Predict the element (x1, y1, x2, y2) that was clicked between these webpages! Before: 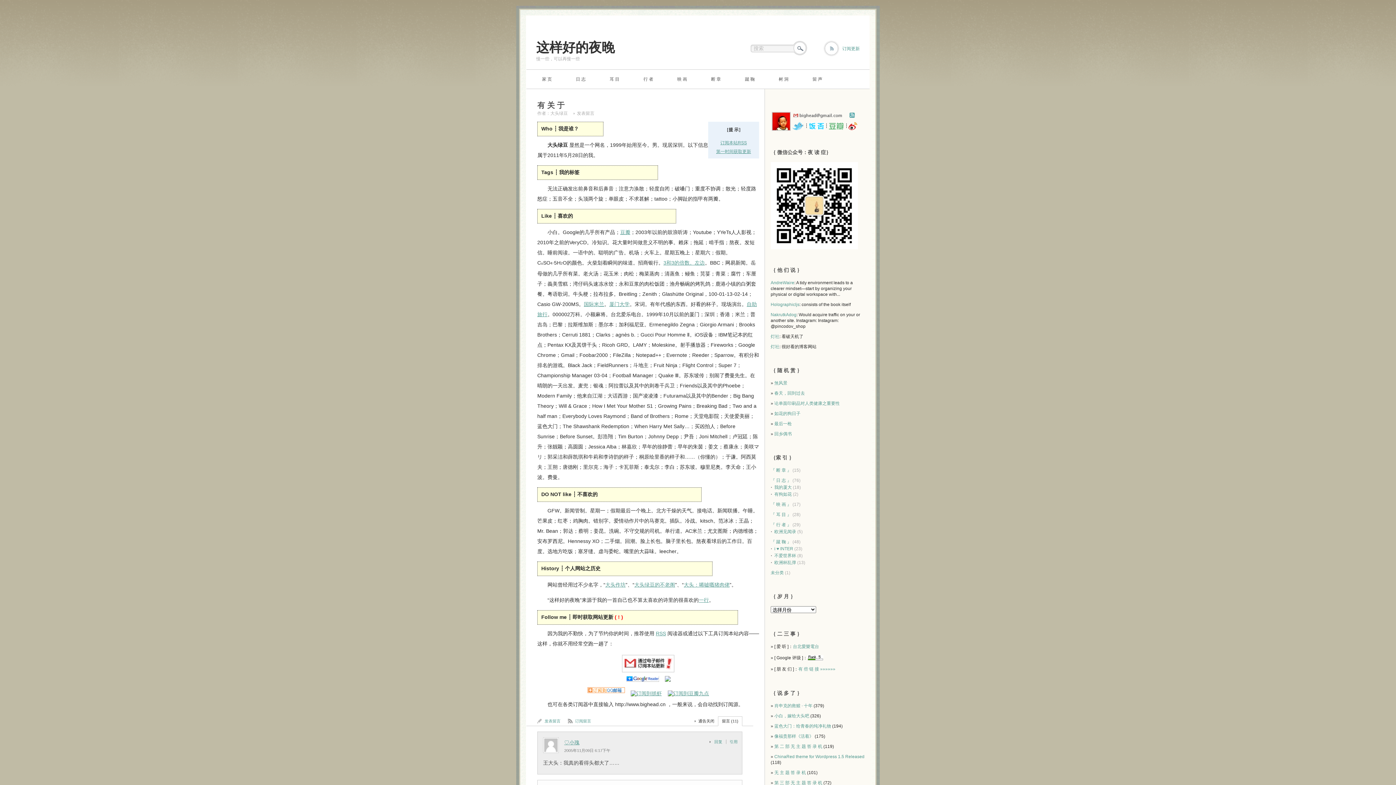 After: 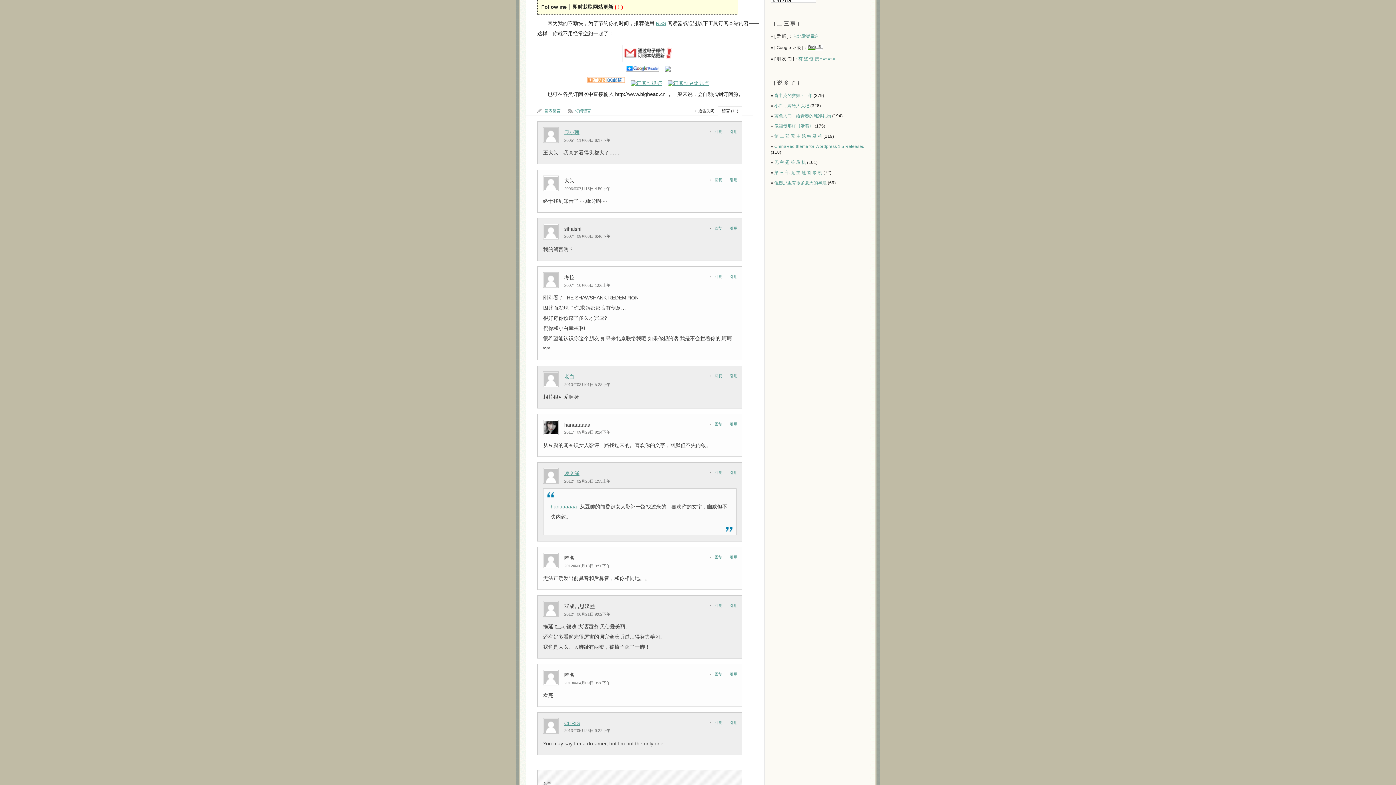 Action: bbox: (823, 40, 860, 56) label: 订阅更新